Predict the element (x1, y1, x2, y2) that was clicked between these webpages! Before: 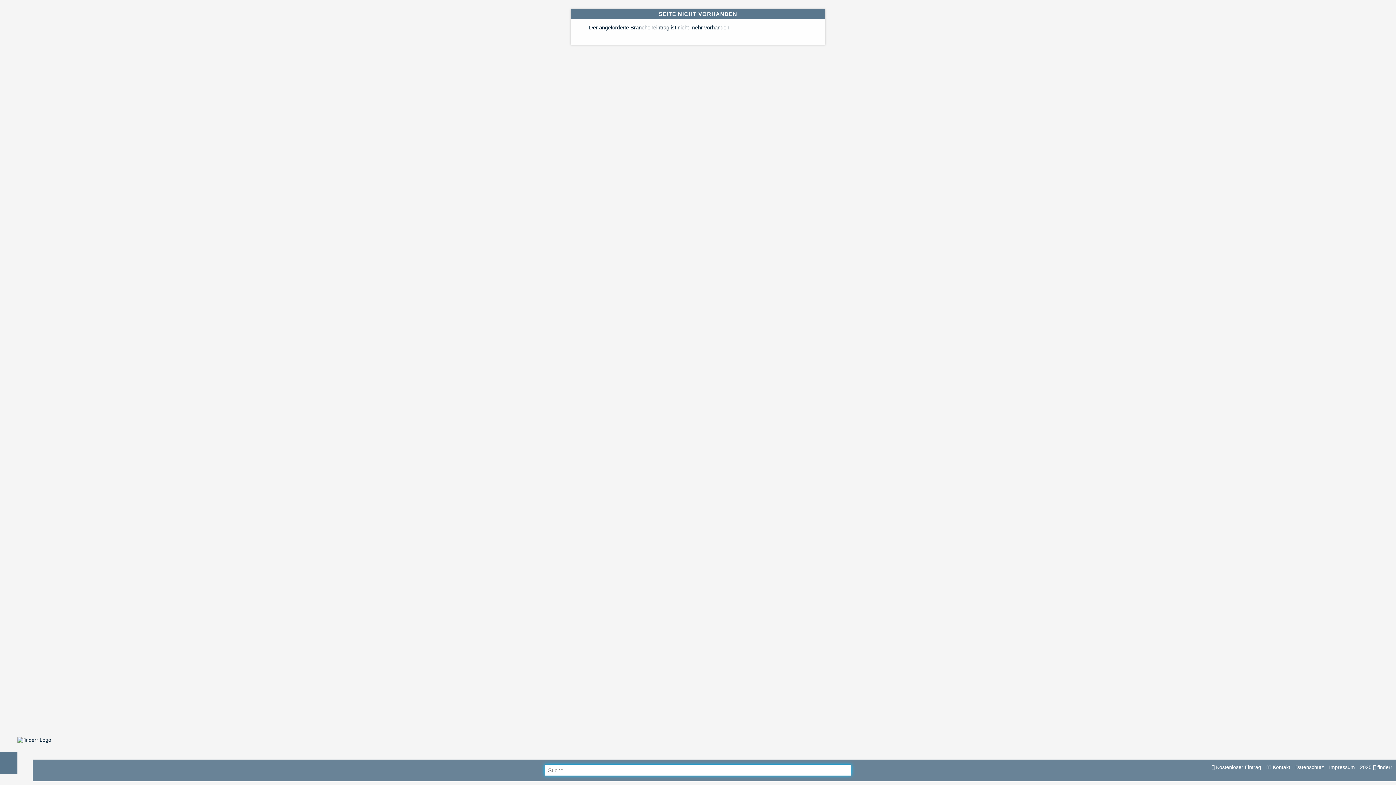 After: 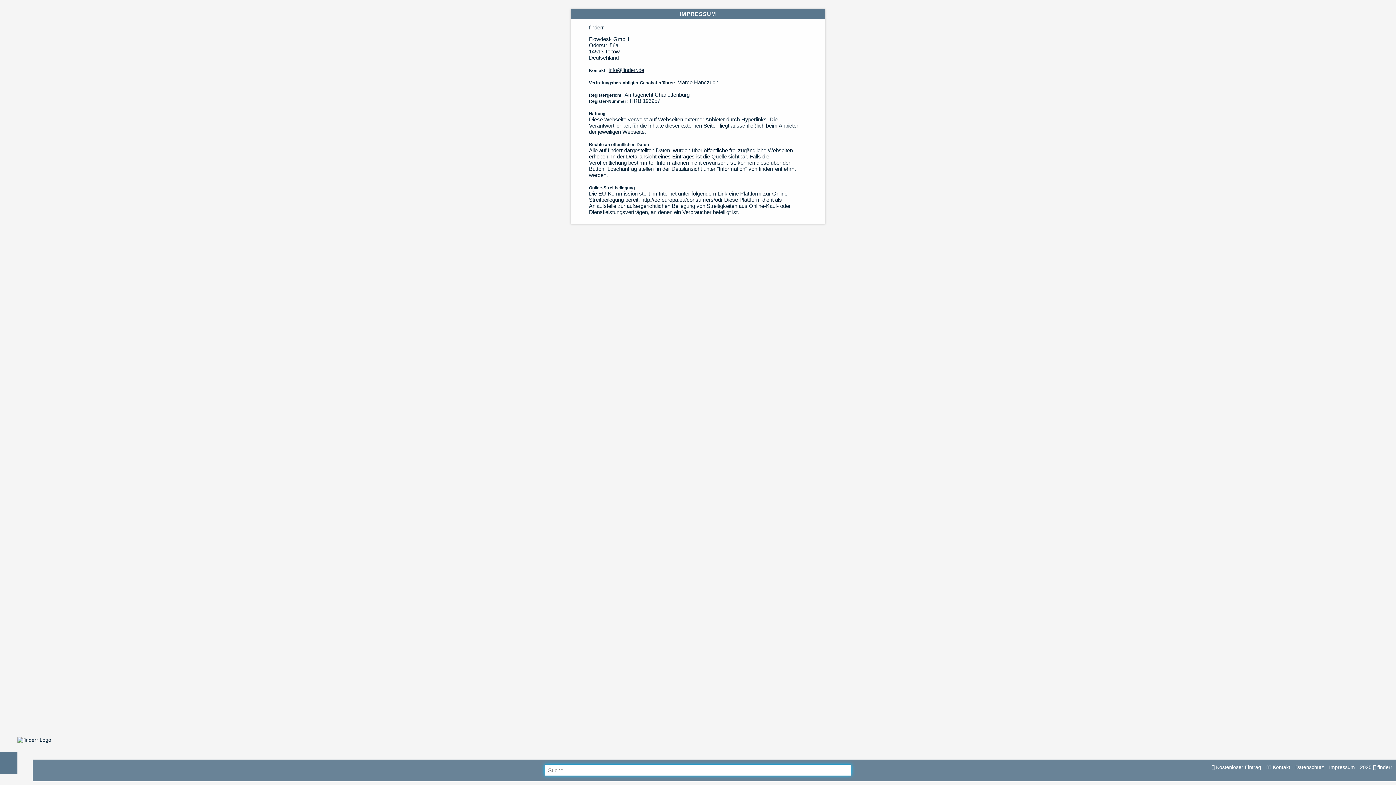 Action: label: Impressum bbox: (1329, 764, 1355, 771)